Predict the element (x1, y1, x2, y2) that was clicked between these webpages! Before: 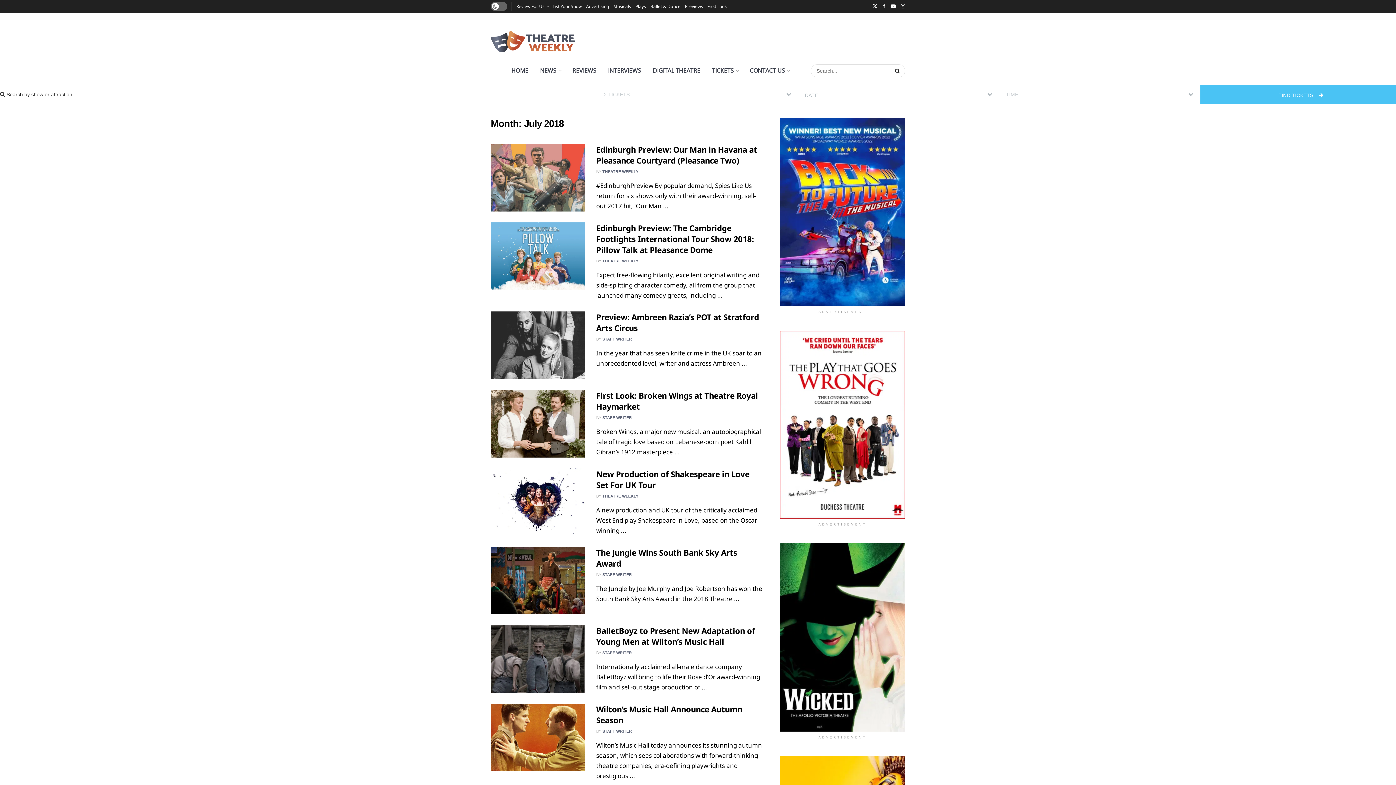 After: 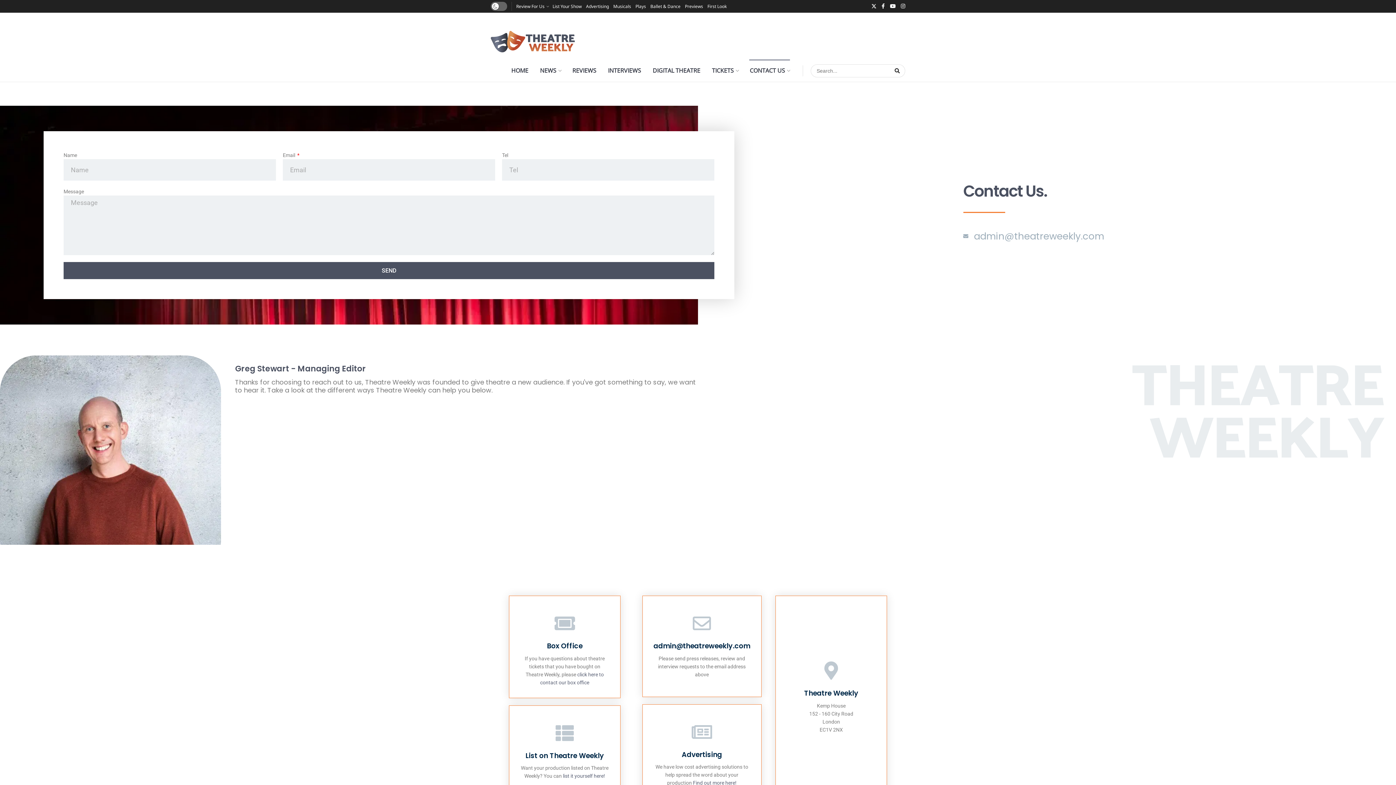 Action: label: CONTACT US bbox: (744, 59, 795, 81)